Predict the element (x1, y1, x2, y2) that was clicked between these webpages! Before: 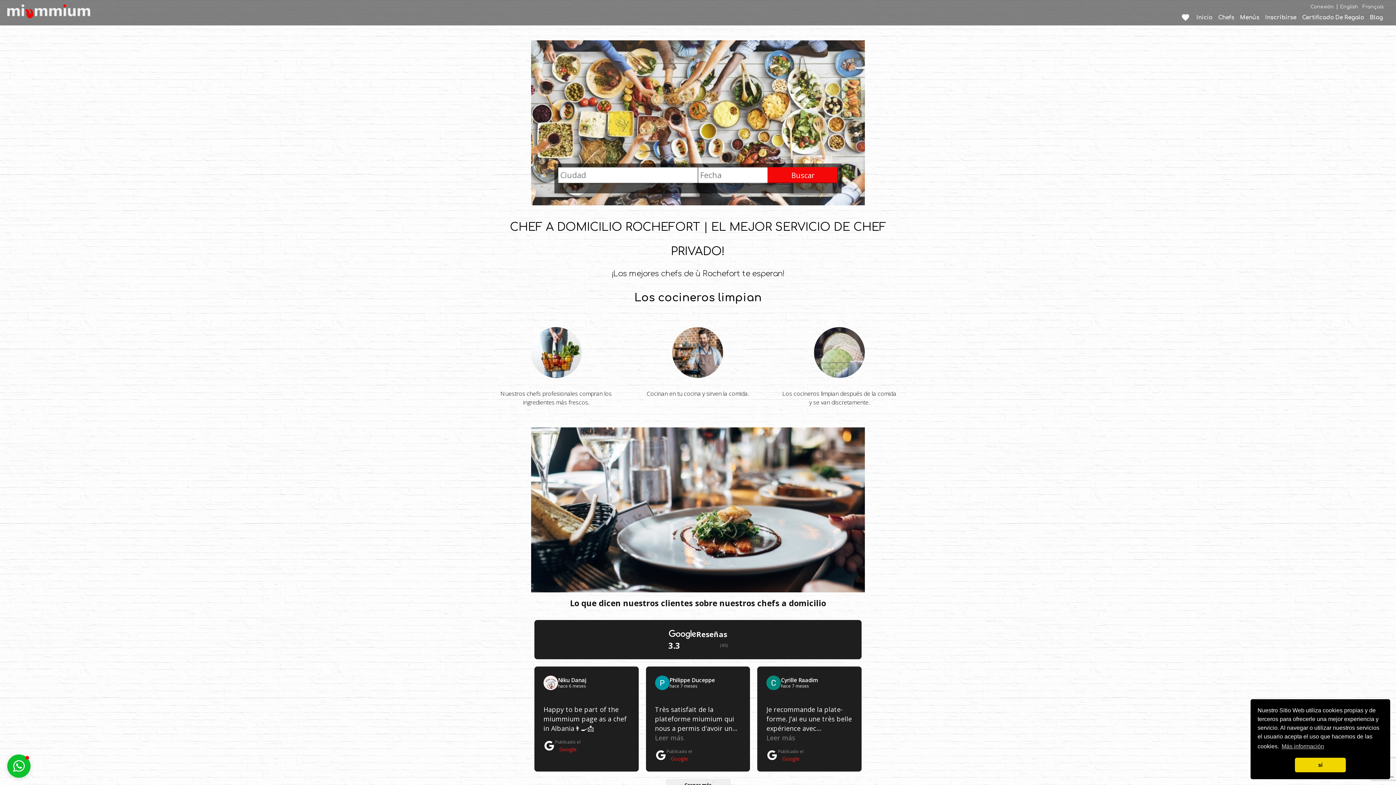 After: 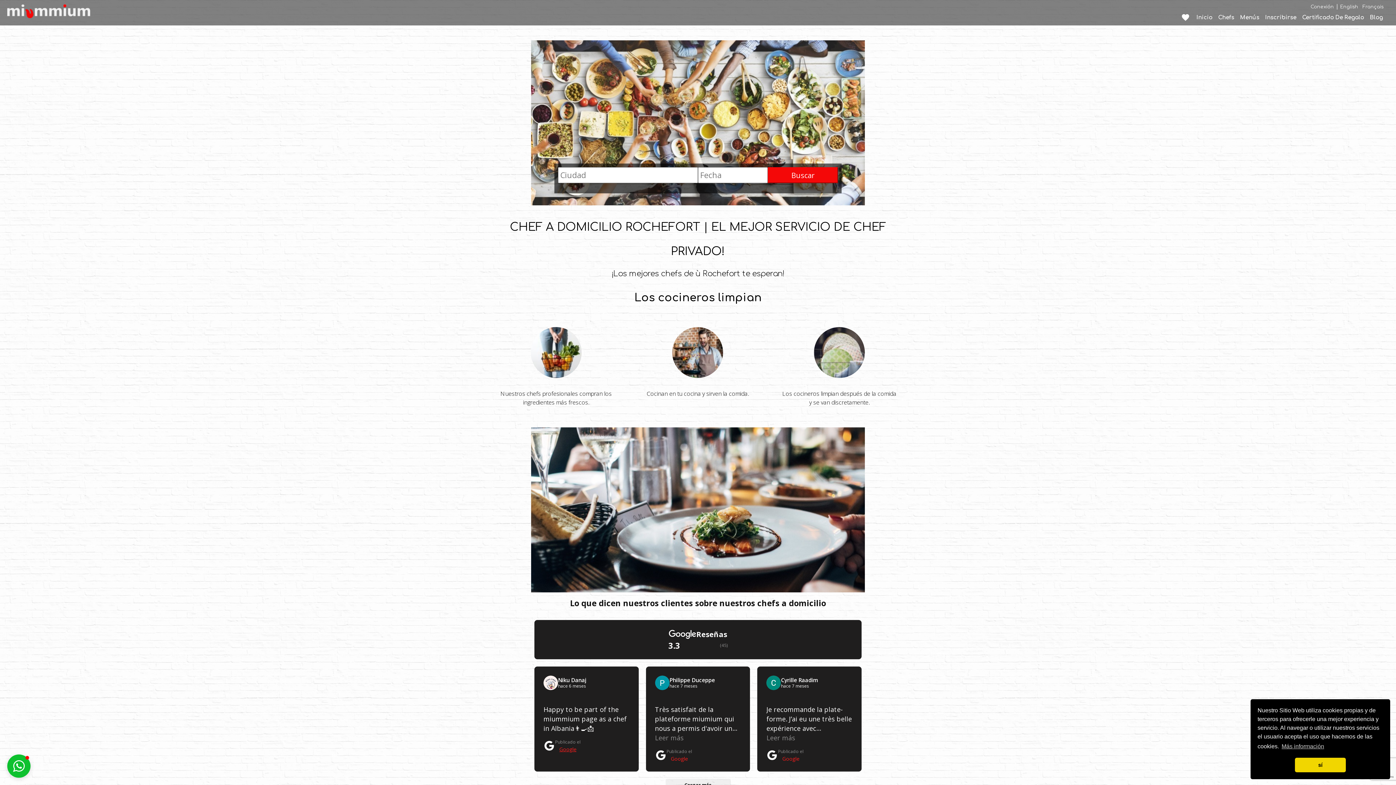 Action: label: Publicado el Google bbox: (543, 739, 580, 753)